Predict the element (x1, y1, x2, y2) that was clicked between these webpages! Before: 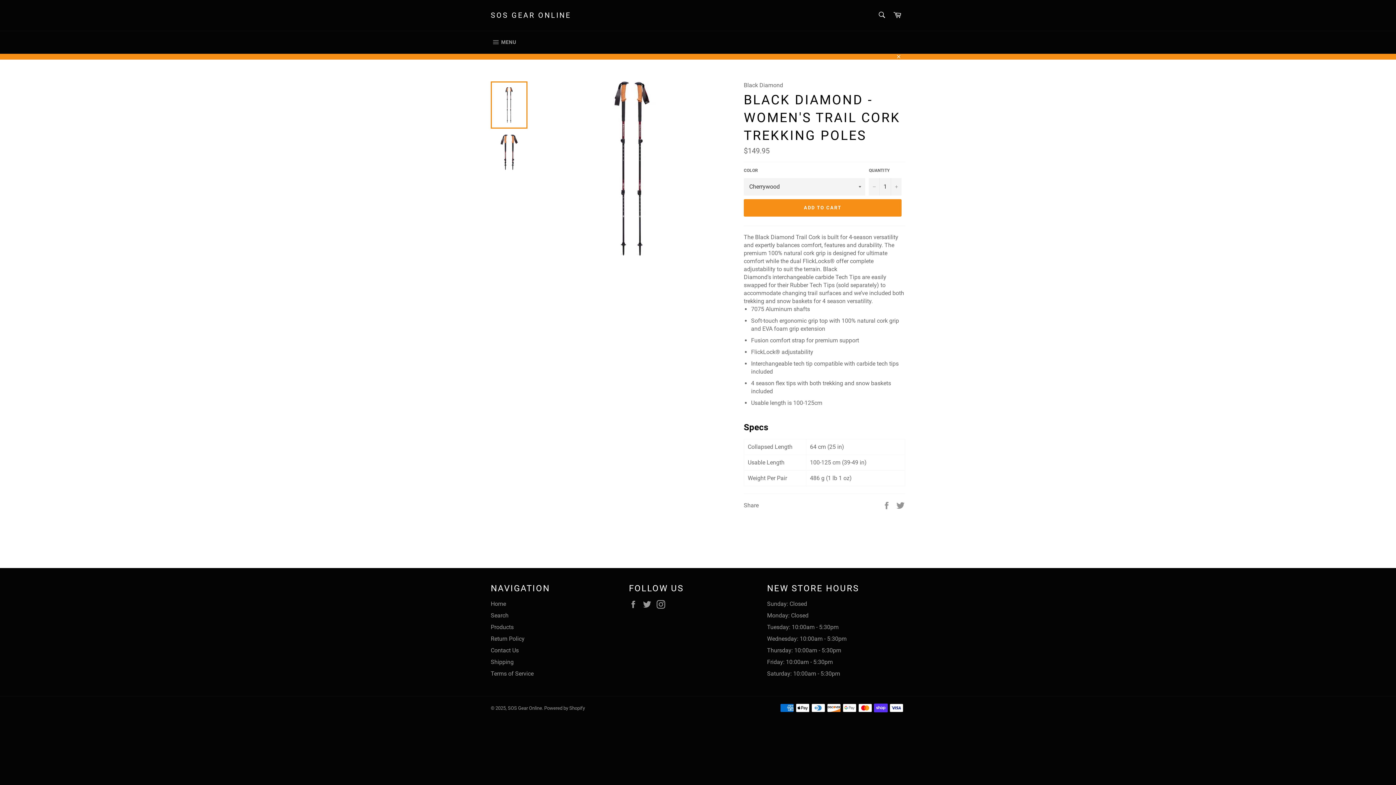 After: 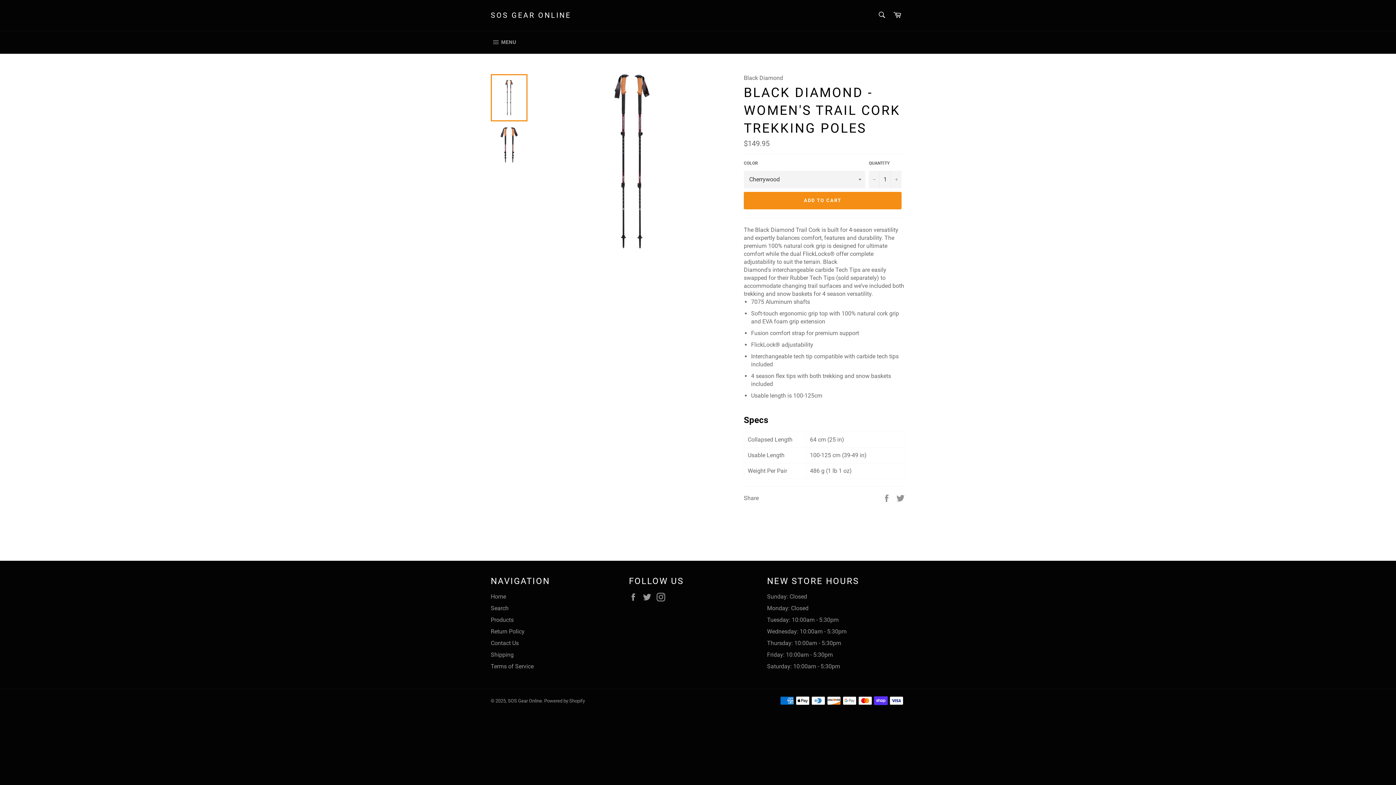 Action: bbox: (891, 52, 905, 59) label: Close